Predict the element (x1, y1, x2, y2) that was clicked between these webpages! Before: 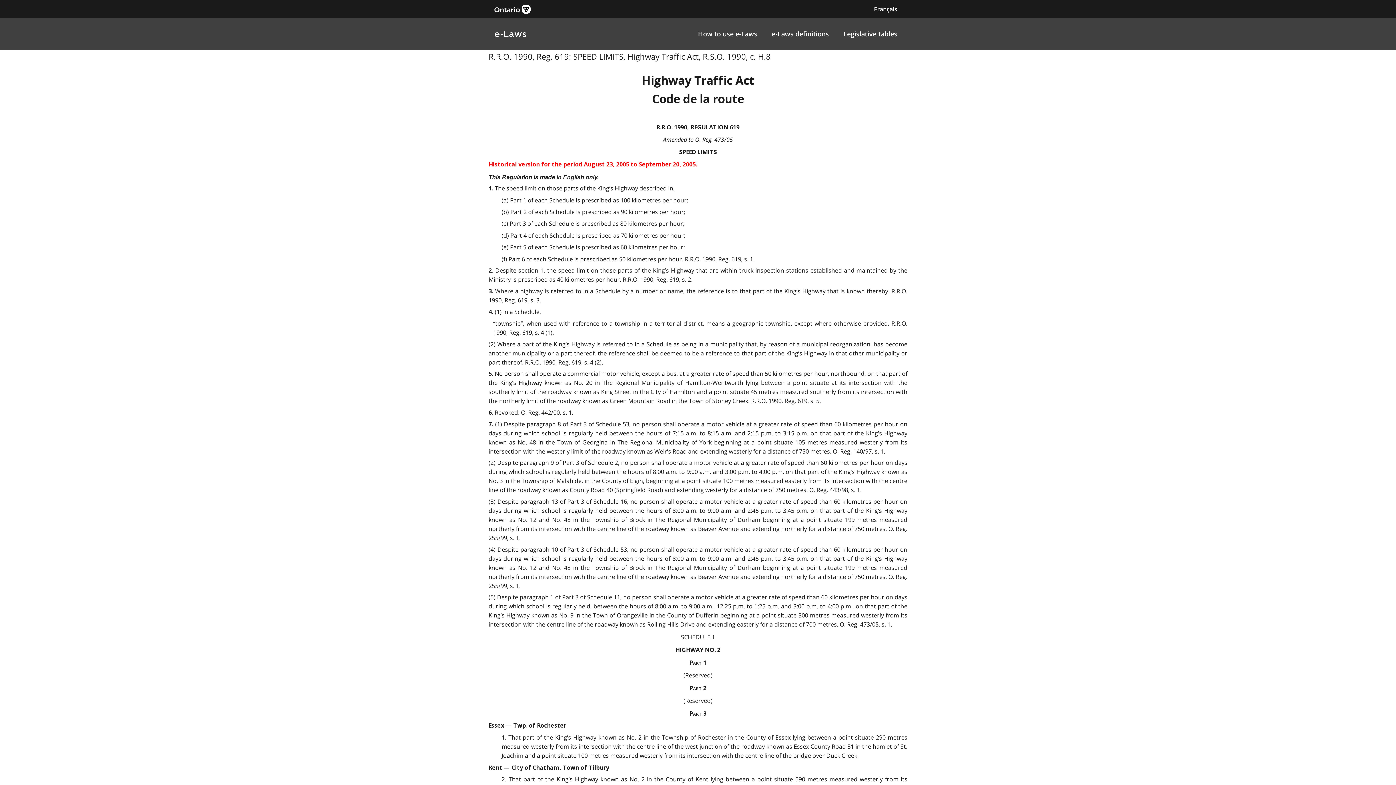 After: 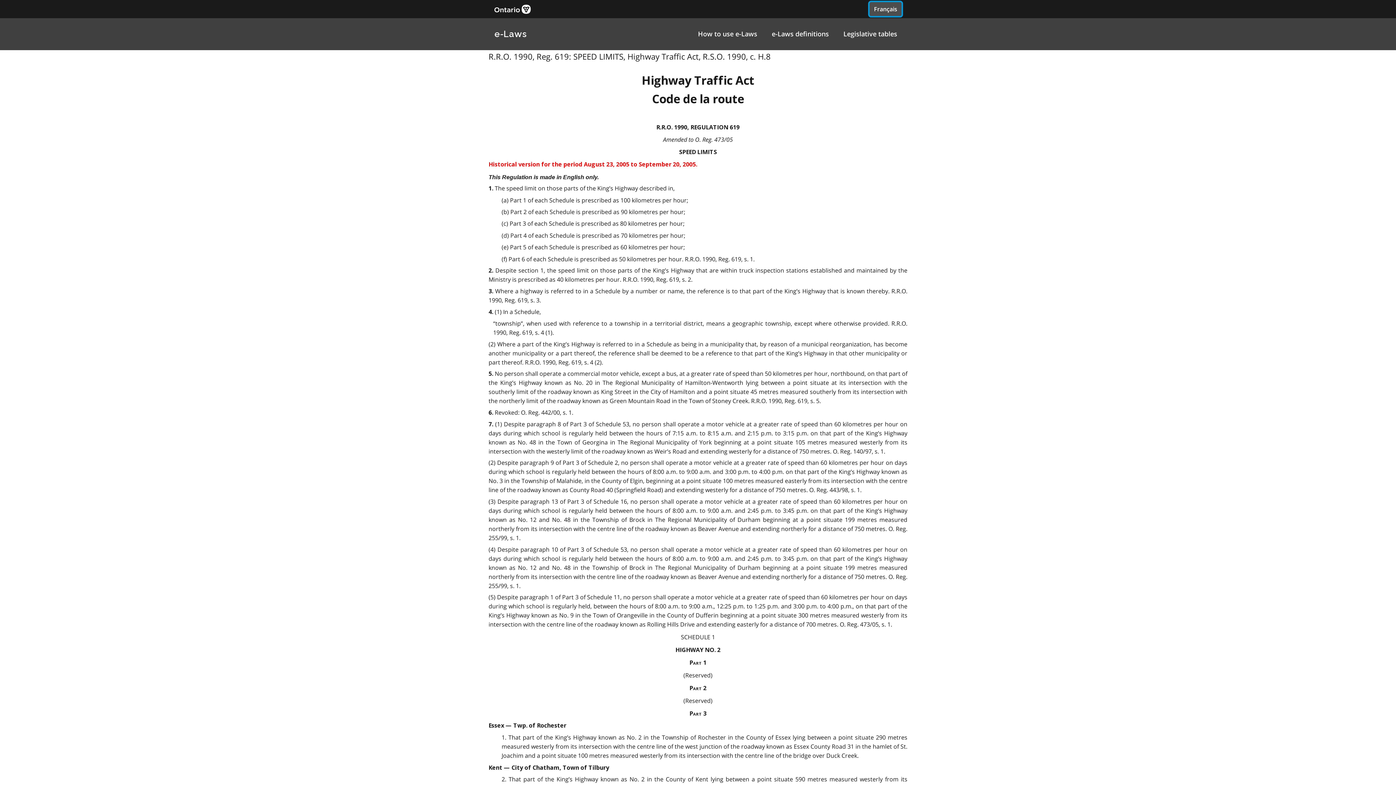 Action: label: Français bbox: (869, 2, 901, 16)